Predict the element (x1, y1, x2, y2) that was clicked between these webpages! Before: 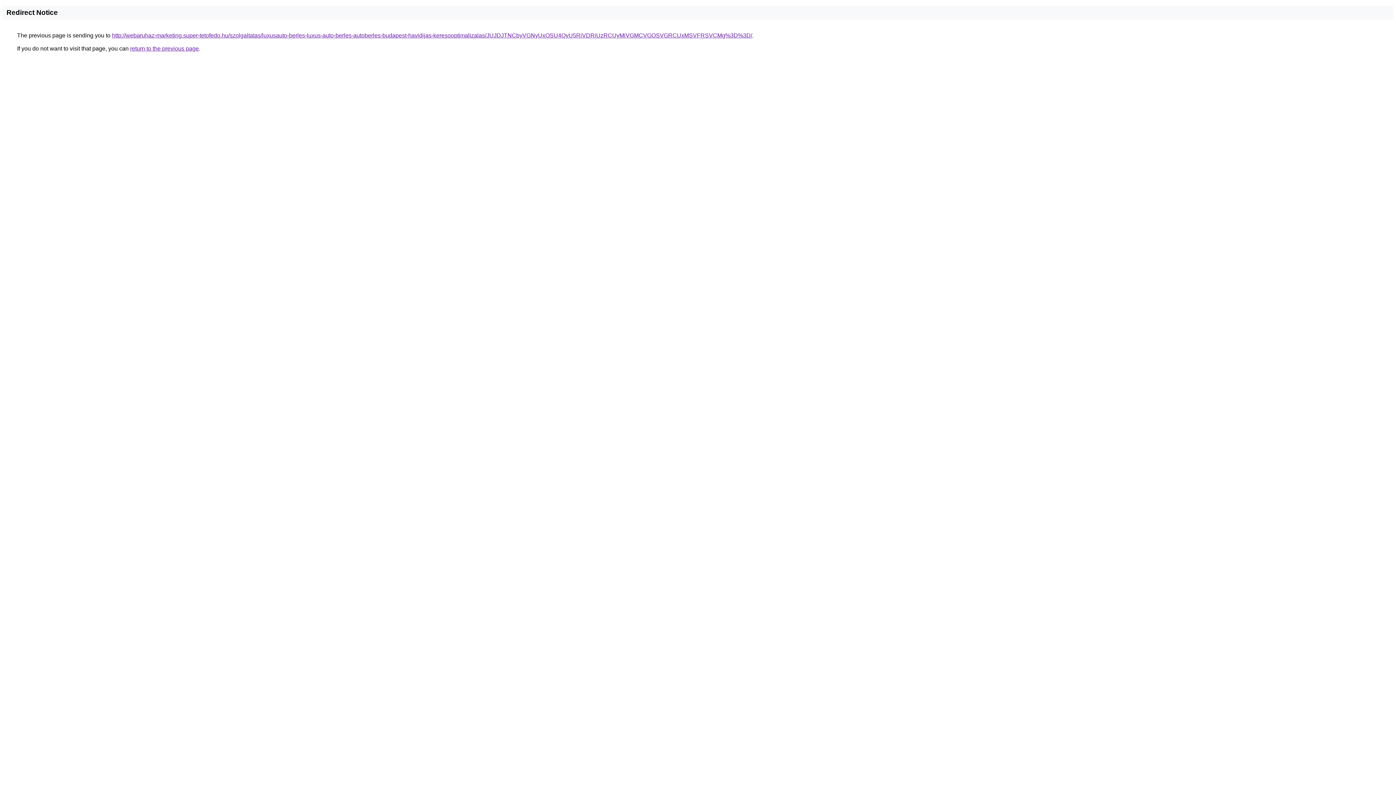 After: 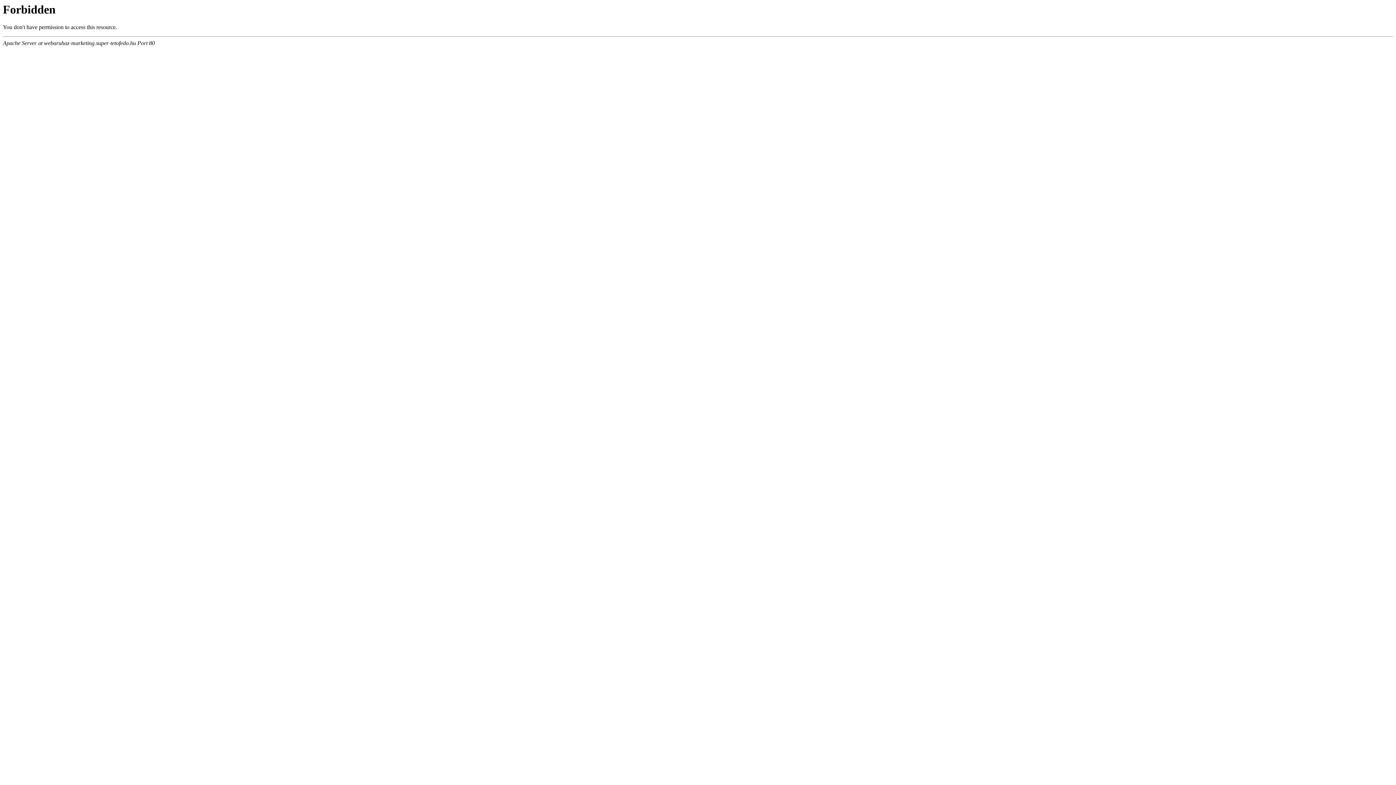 Action: bbox: (112, 32, 752, 38) label: http://webaruhaz-marketing.super-tetofedo.hu/szolgaltatas/luxusauto-berles-luxus-auto-berles-autoberles-budapest-havidijas-keresooptimalizalas/JUJDJTNCbyVGNyUxOSU4QyU5RiVDRiUzRCUyMiVGMCVGOSVGRCUxMSVFRSVCMg%3D%3D/